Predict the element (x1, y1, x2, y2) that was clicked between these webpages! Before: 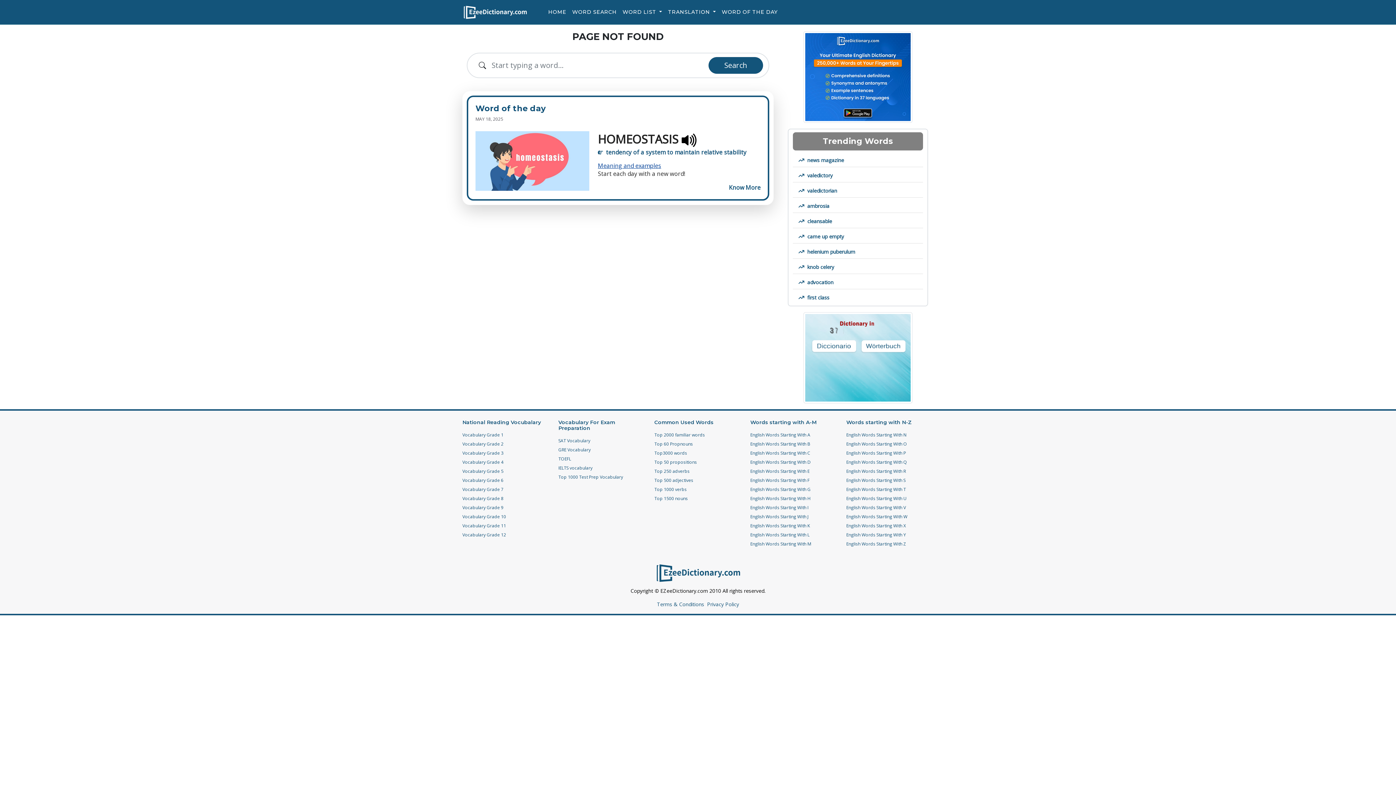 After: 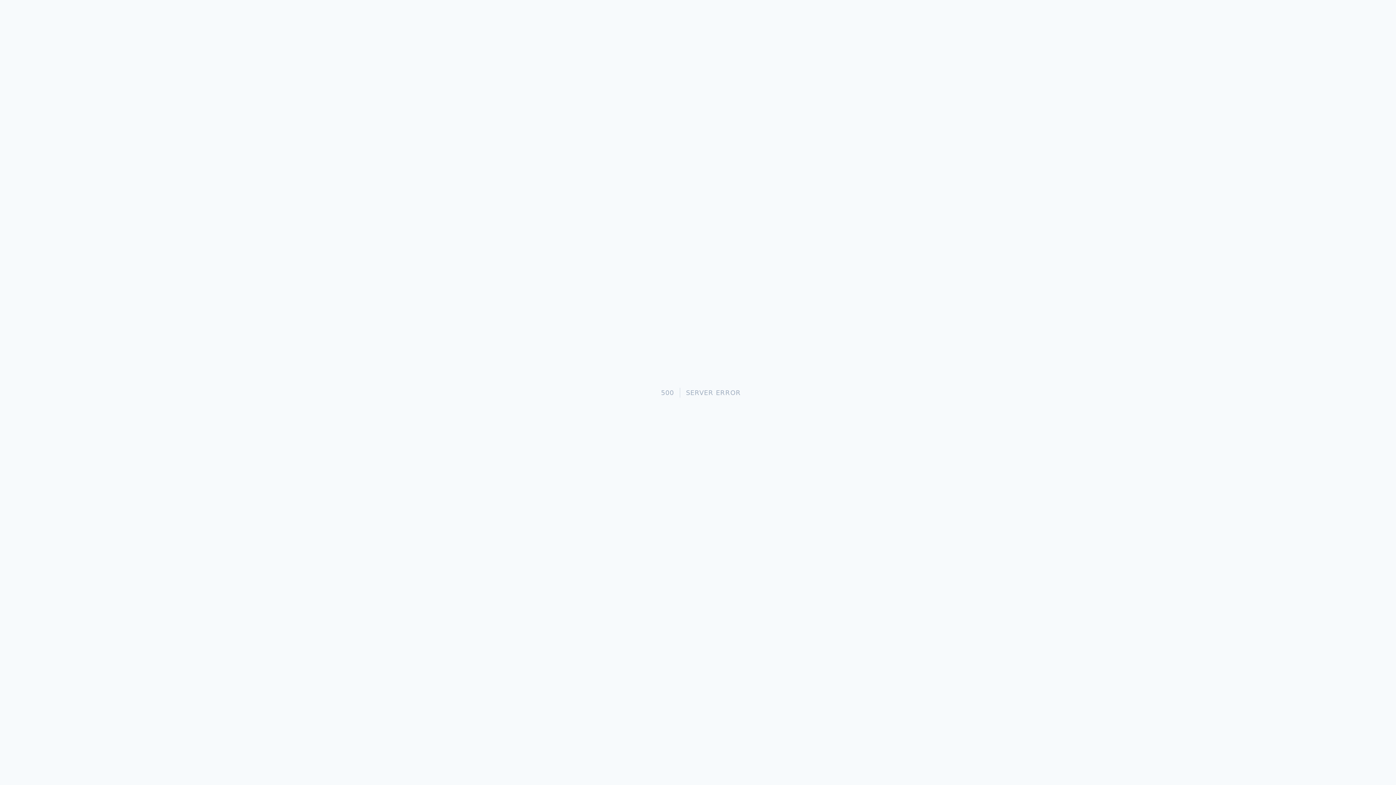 Action: label: English Words Starting With Z bbox: (846, 541, 906, 547)